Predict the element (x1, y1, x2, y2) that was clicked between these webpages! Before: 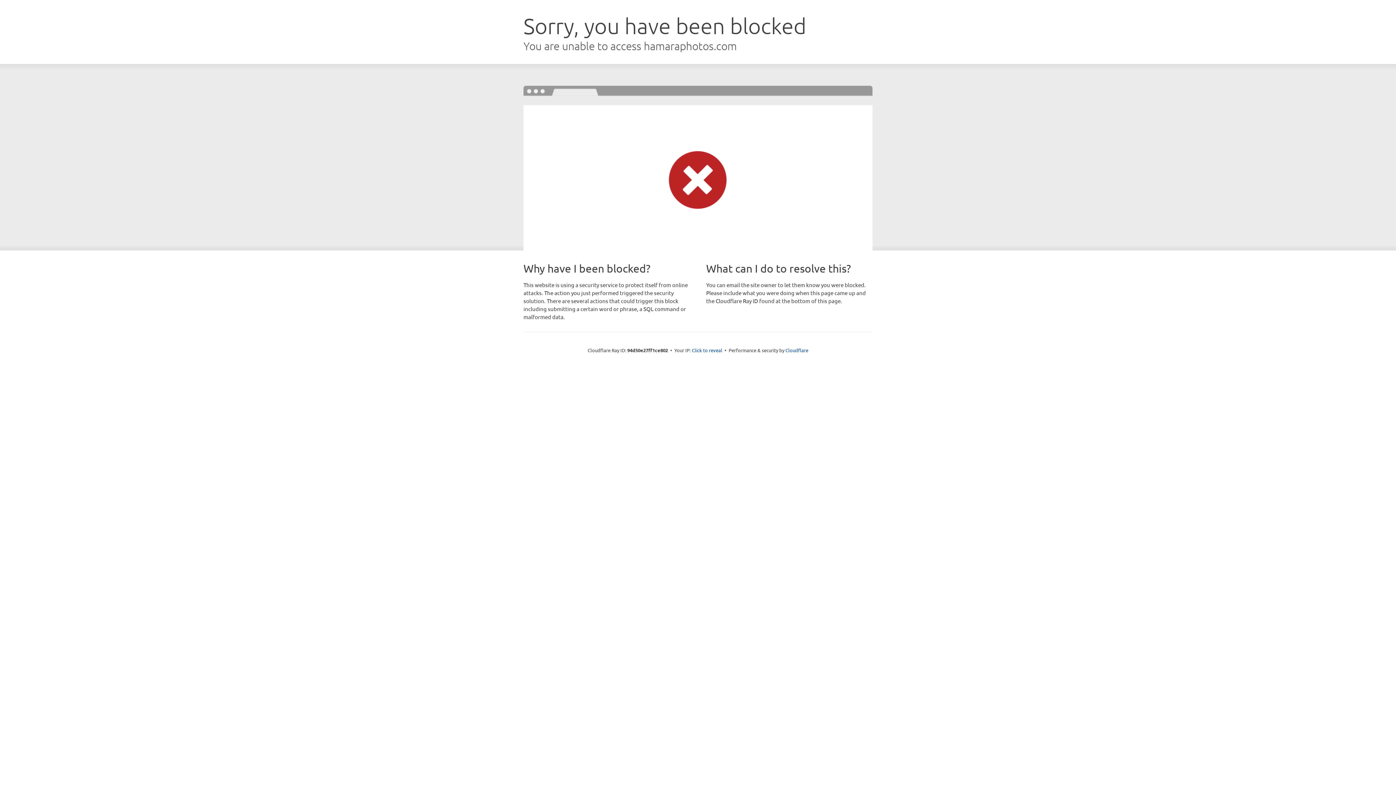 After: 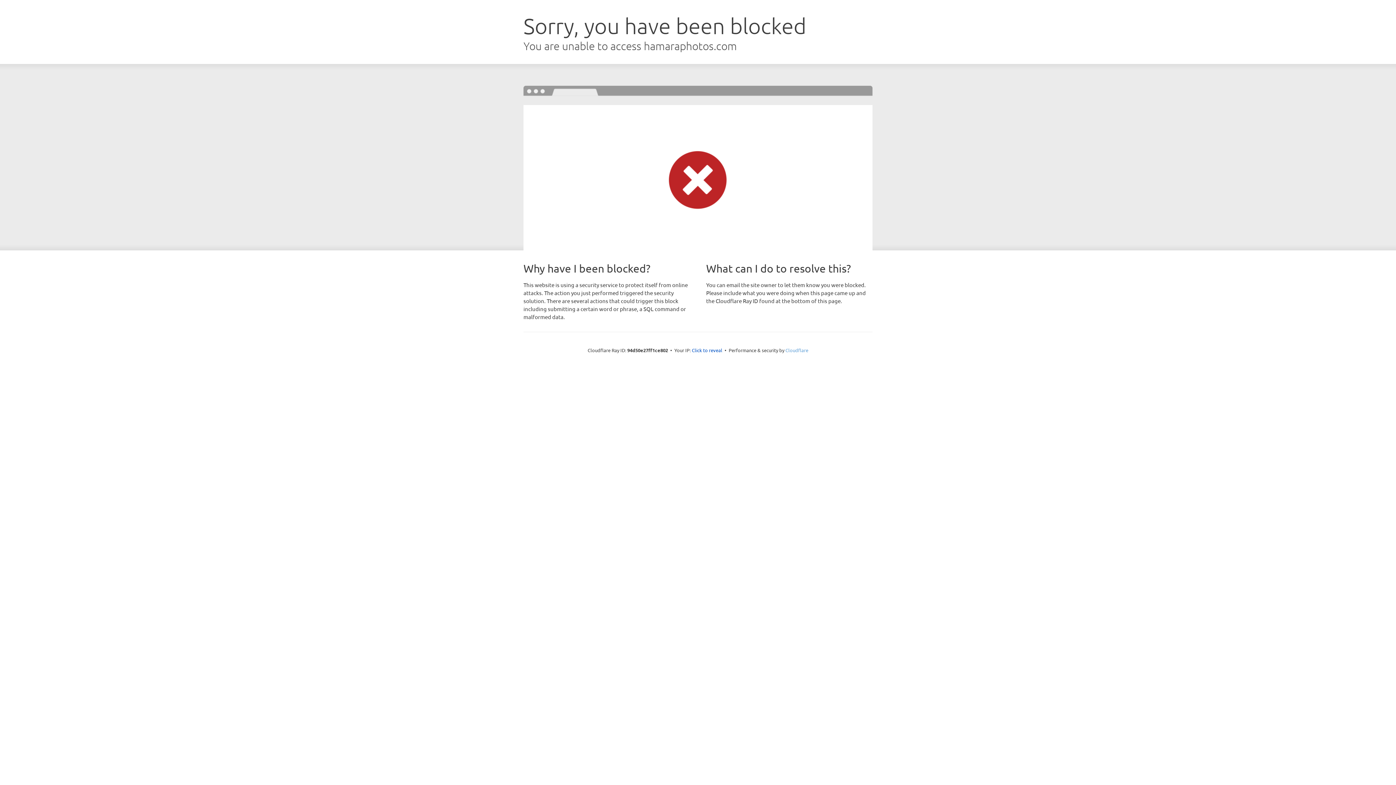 Action: label: Cloudflare bbox: (785, 347, 808, 353)